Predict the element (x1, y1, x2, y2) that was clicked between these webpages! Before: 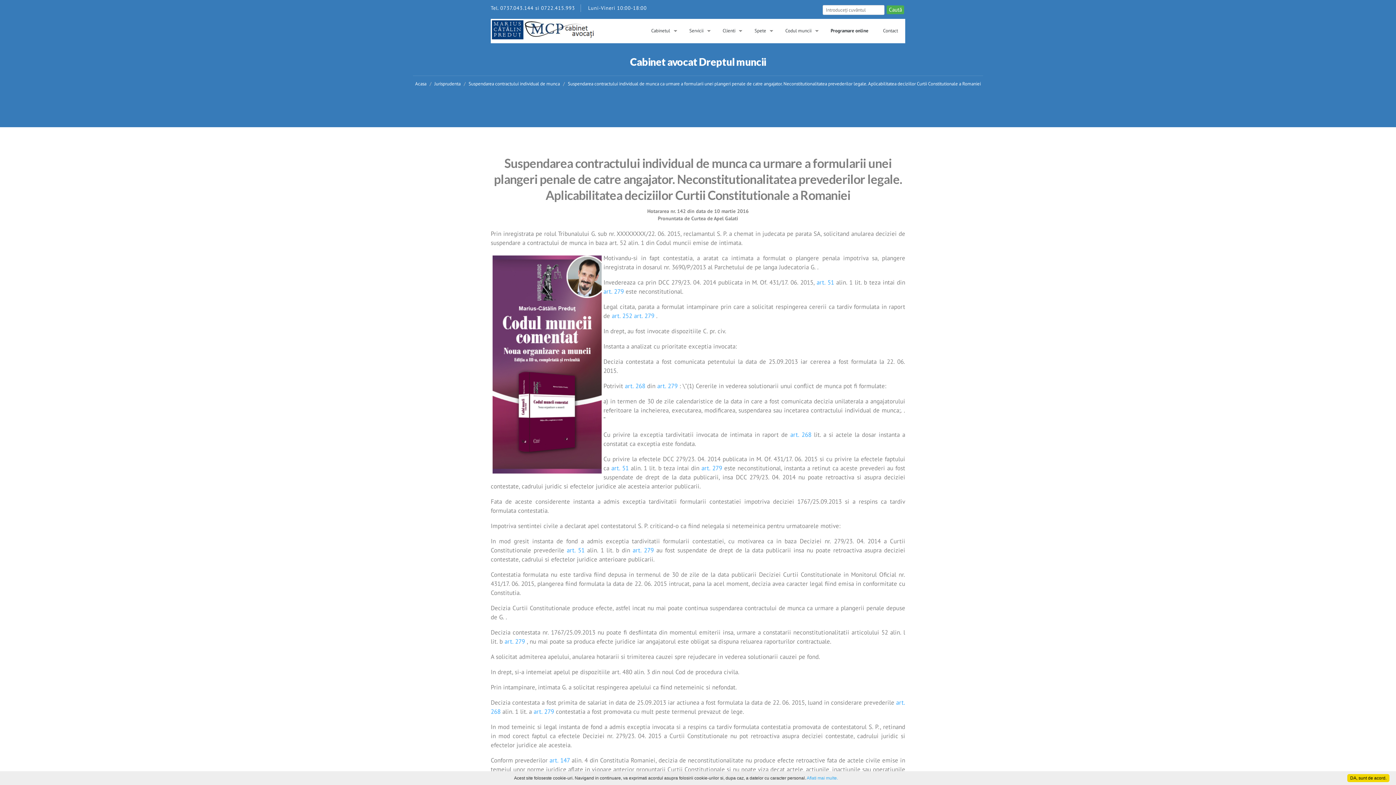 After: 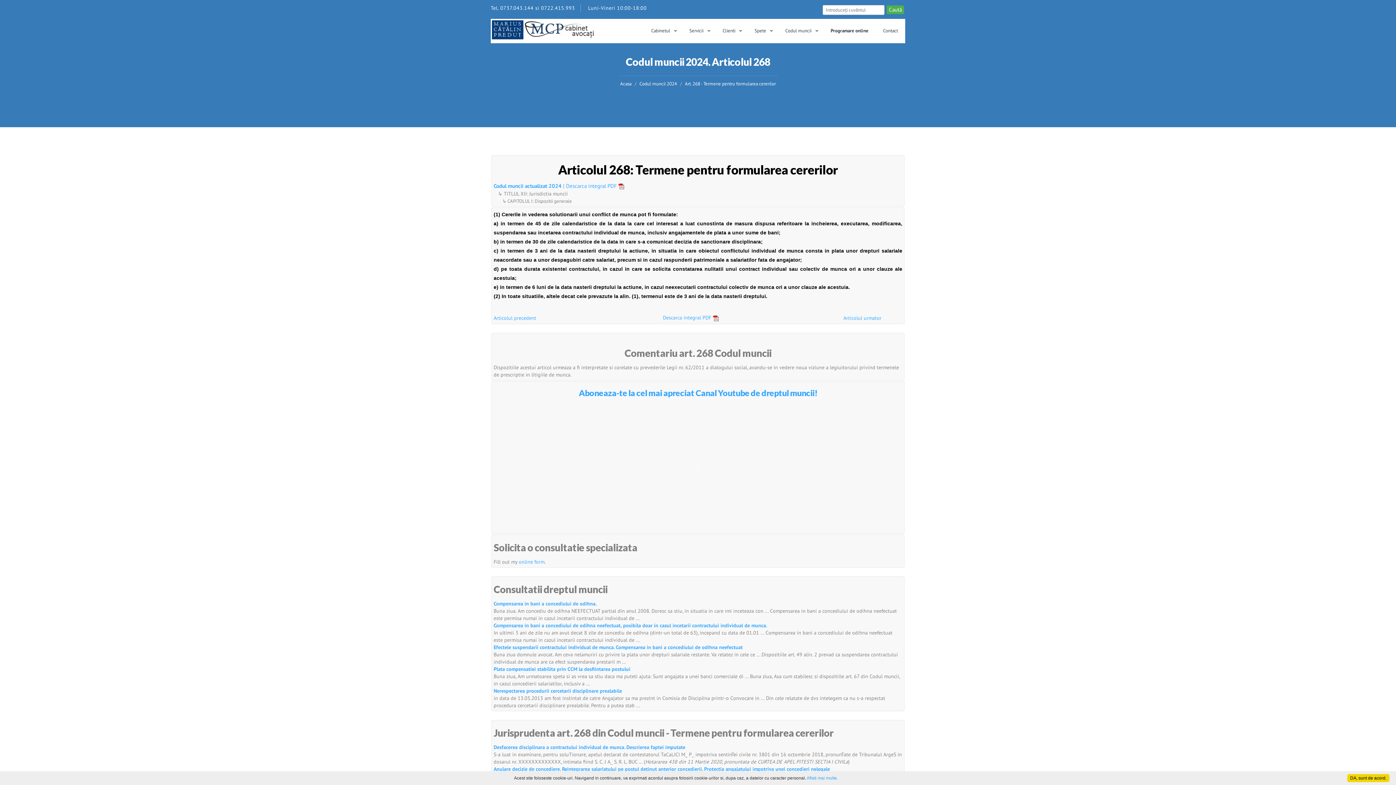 Action: bbox: (790, 430, 811, 438) label: art. 268